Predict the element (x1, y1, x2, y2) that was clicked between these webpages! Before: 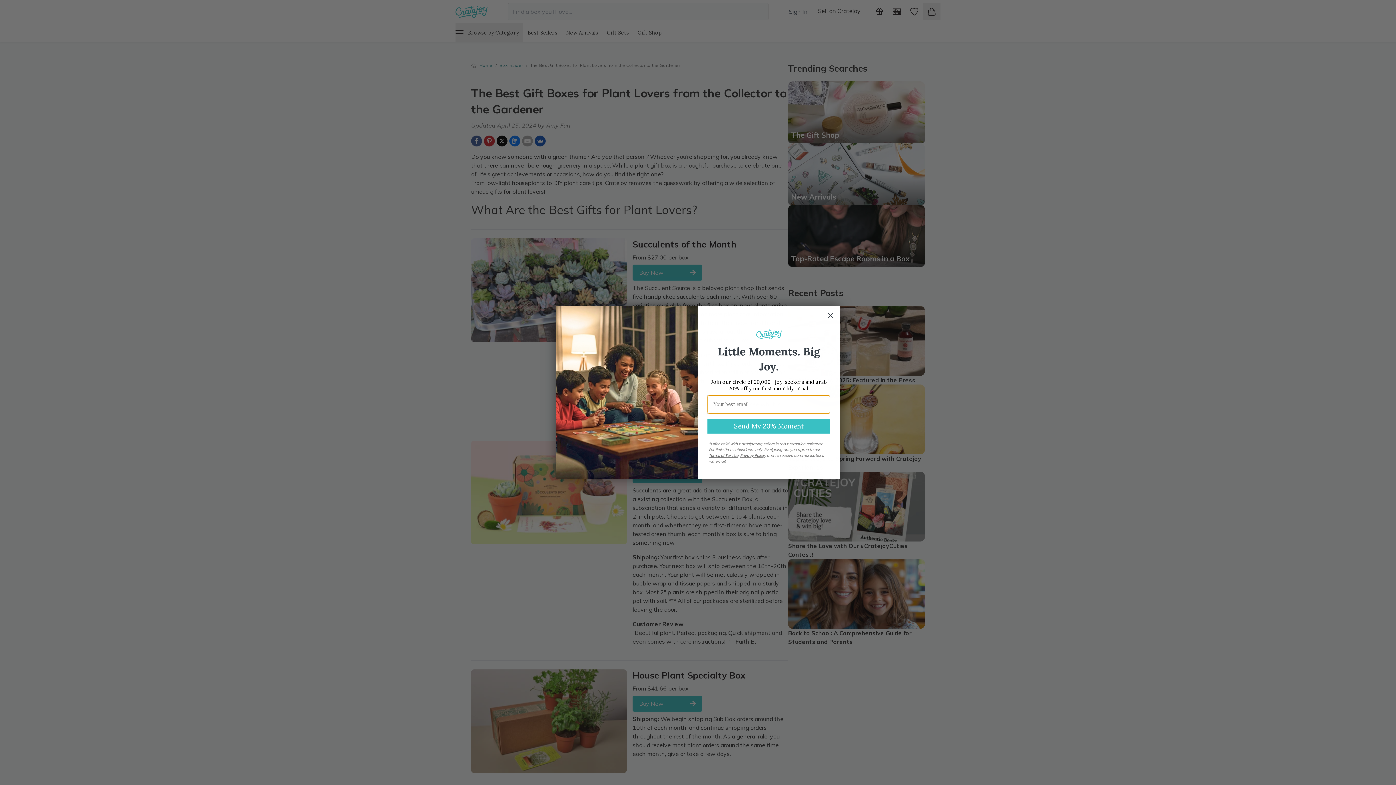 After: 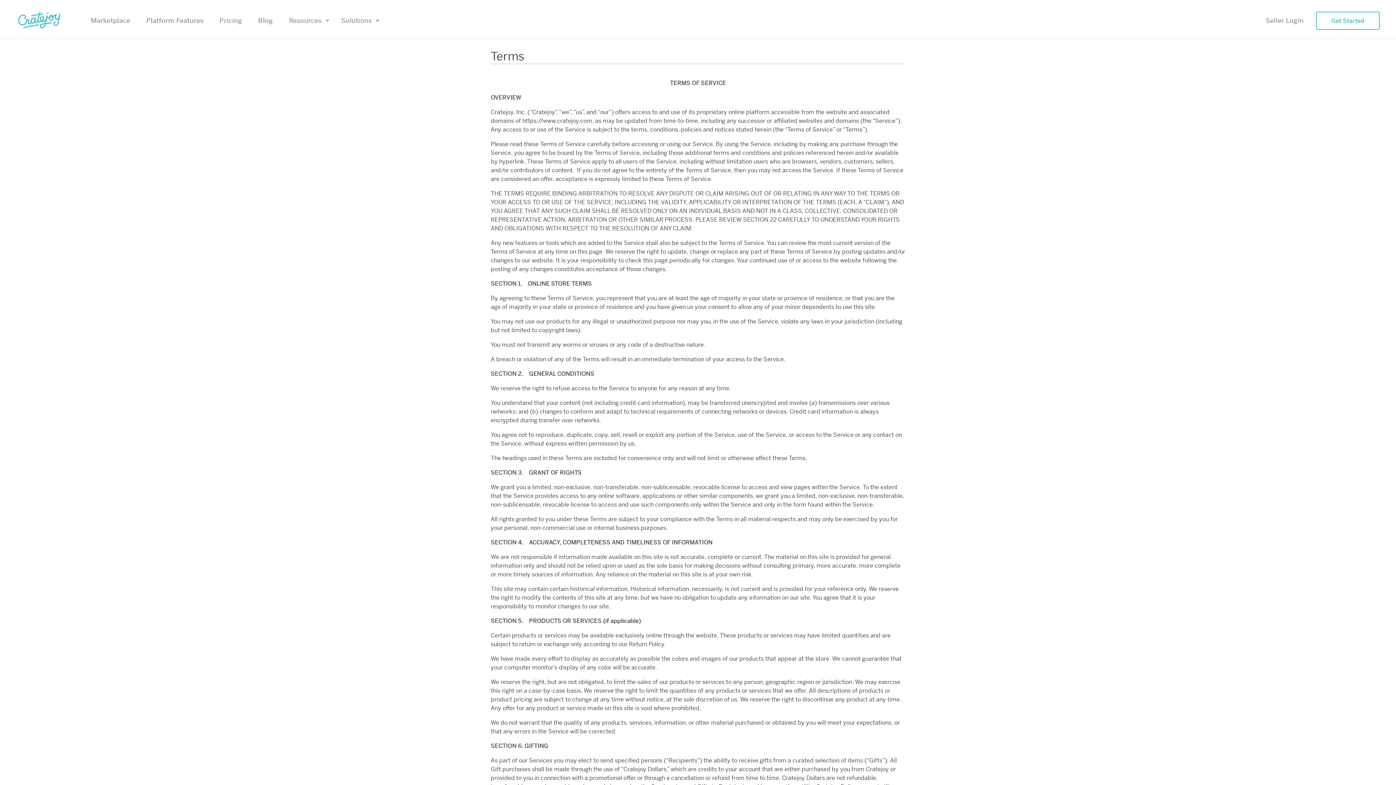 Action: label: Terms of Service bbox: (709, 452, 738, 458)